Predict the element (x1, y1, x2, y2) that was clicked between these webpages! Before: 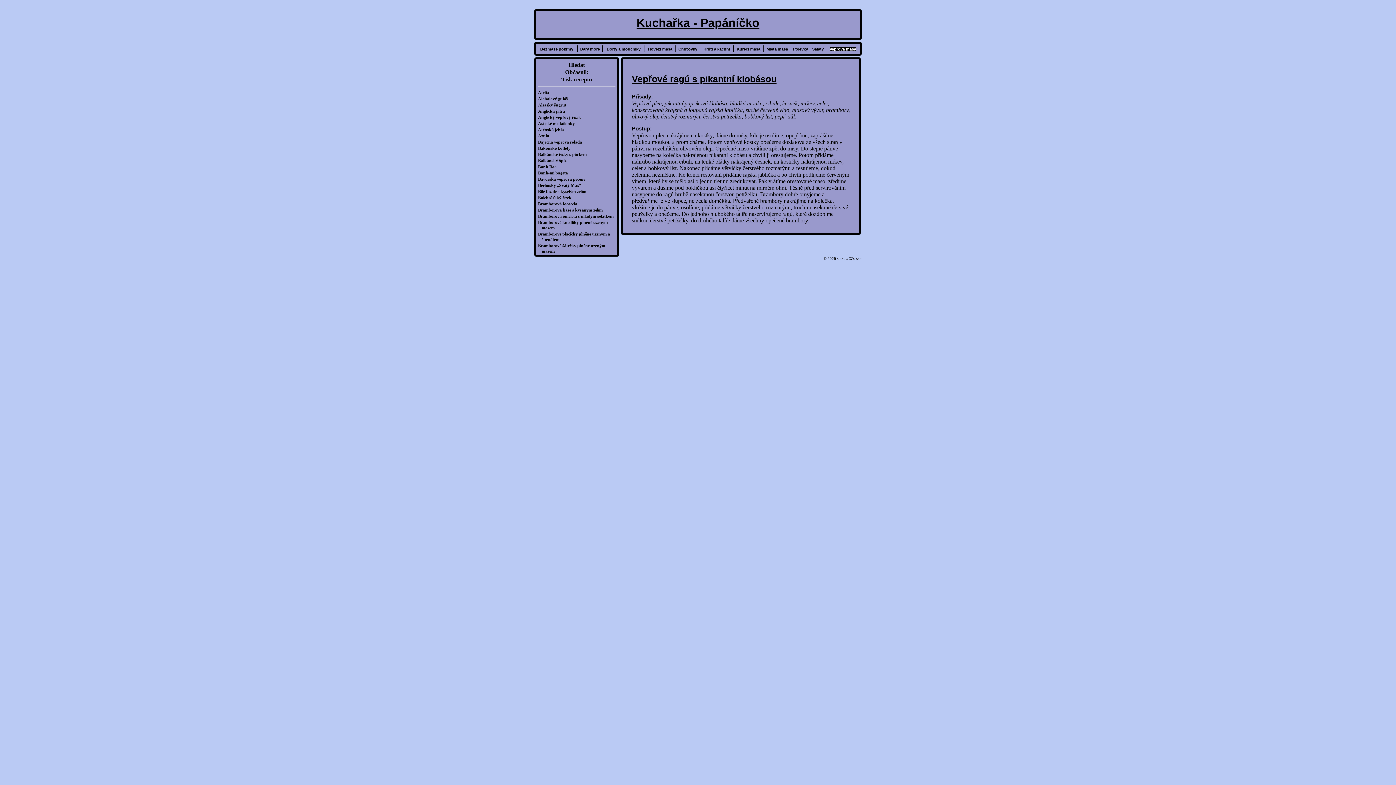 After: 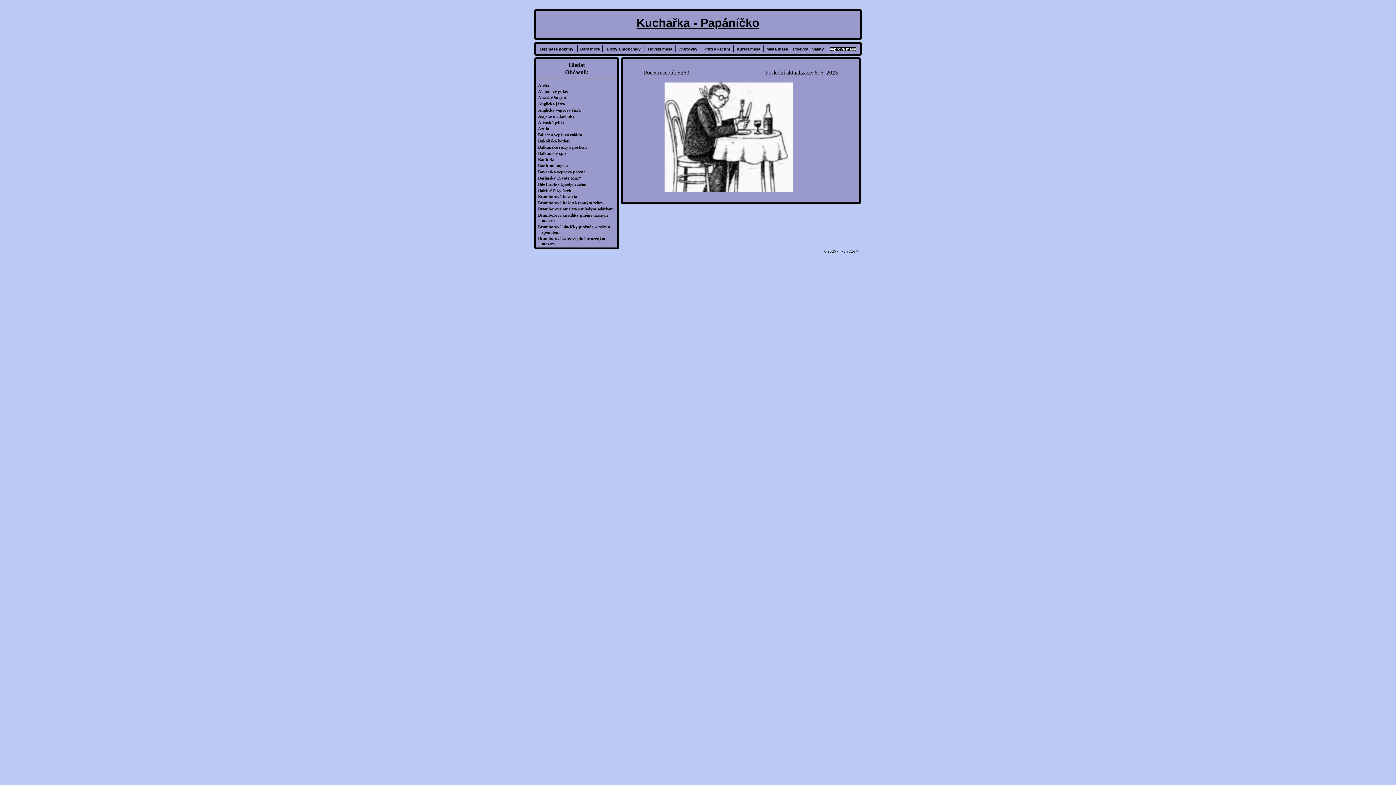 Action: bbox: (829, 46, 856, 51) label: Vepřová masa